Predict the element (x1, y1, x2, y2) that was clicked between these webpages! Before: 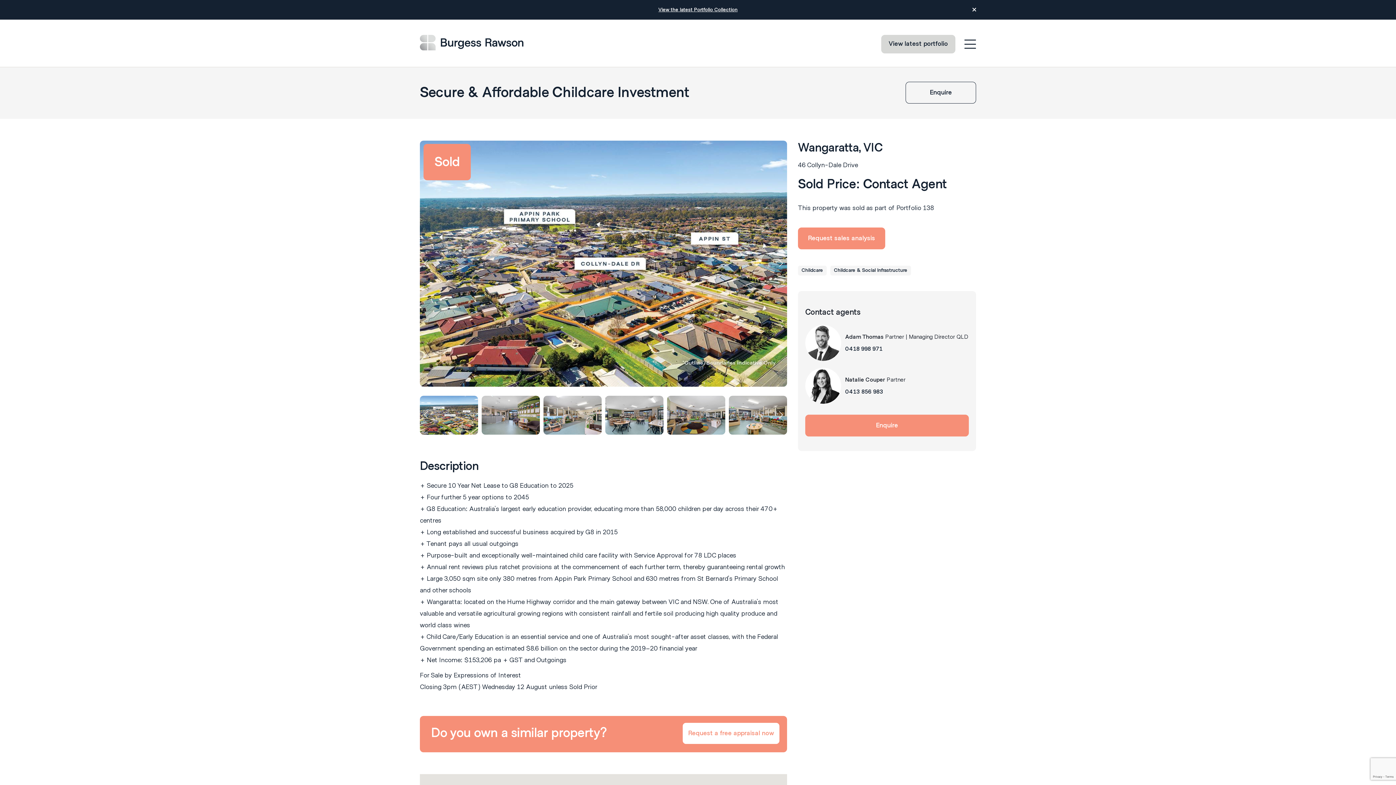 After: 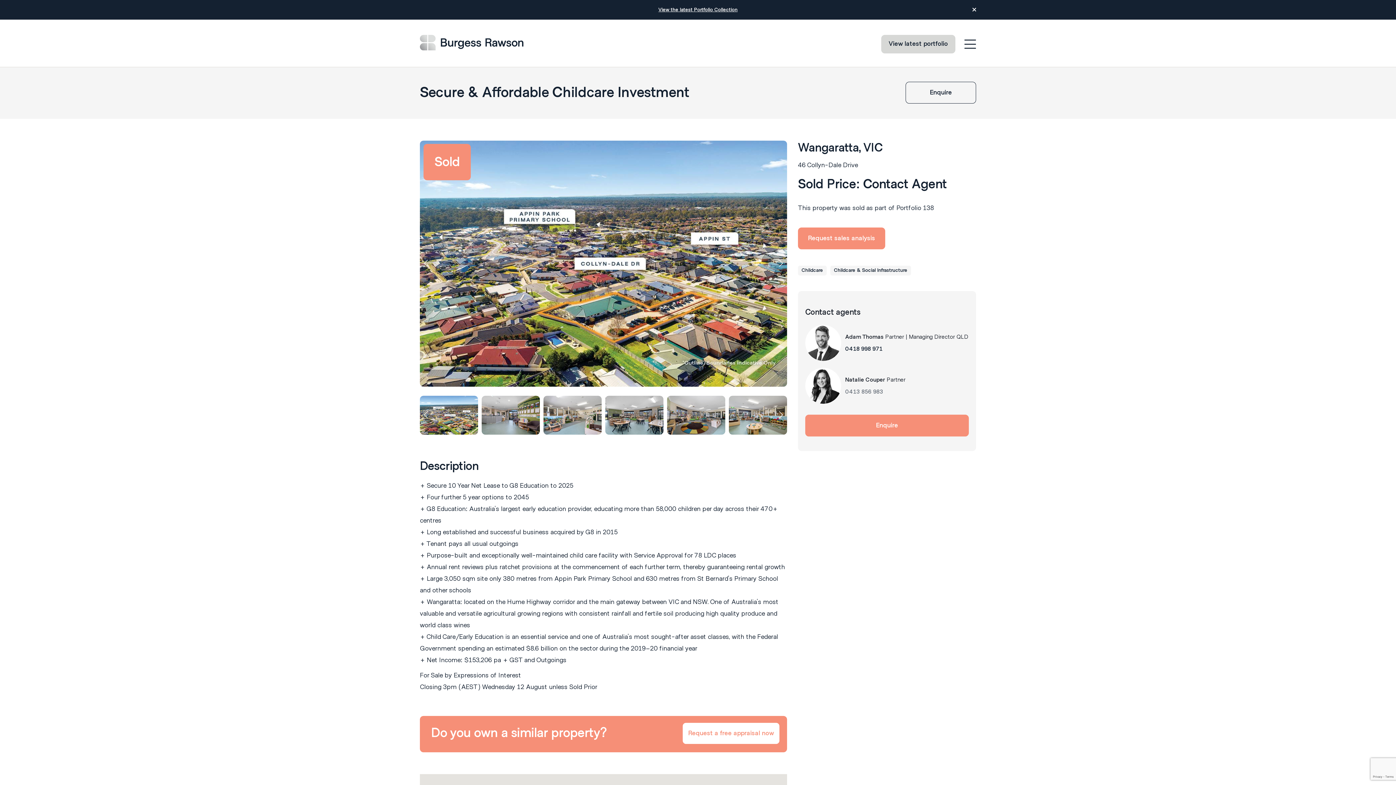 Action: bbox: (845, 388, 883, 395) label: 0413 856 983